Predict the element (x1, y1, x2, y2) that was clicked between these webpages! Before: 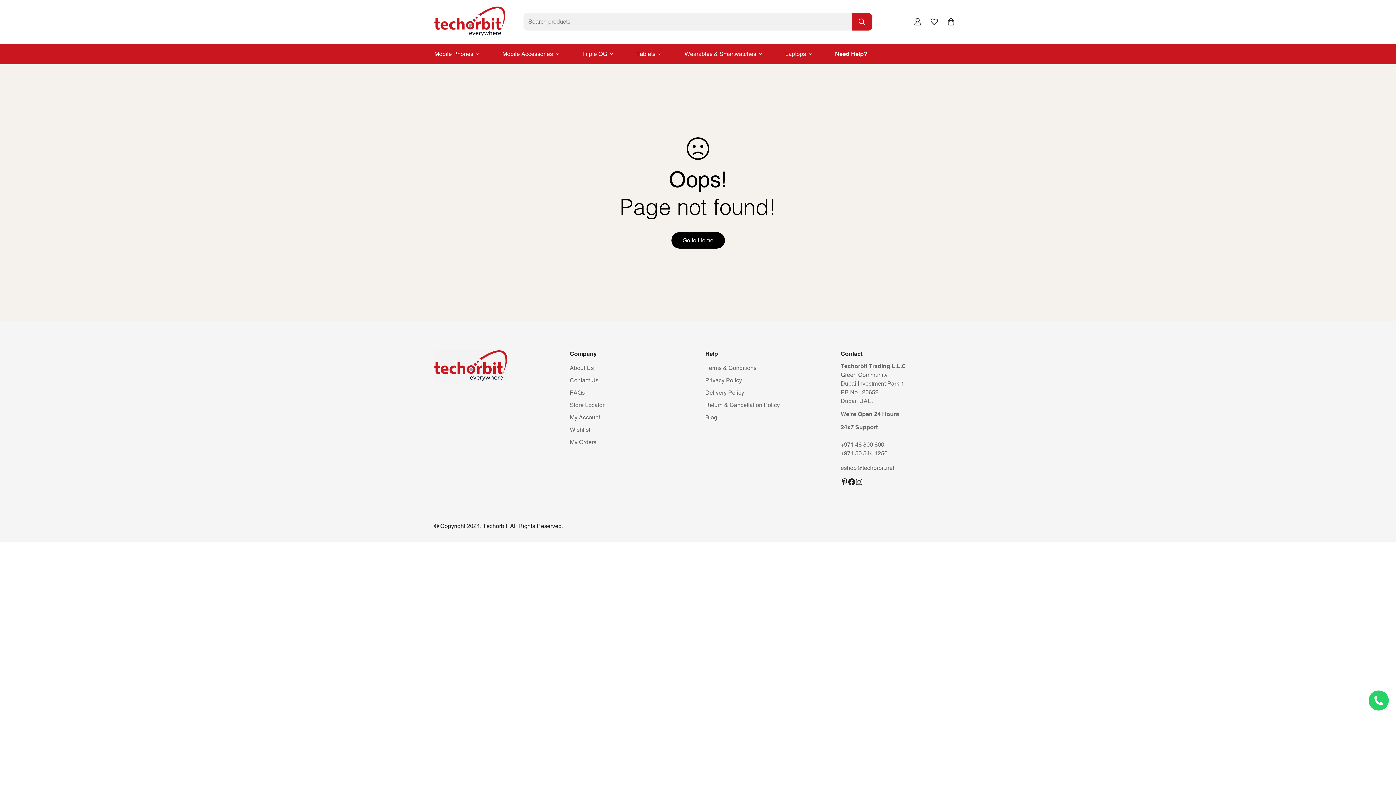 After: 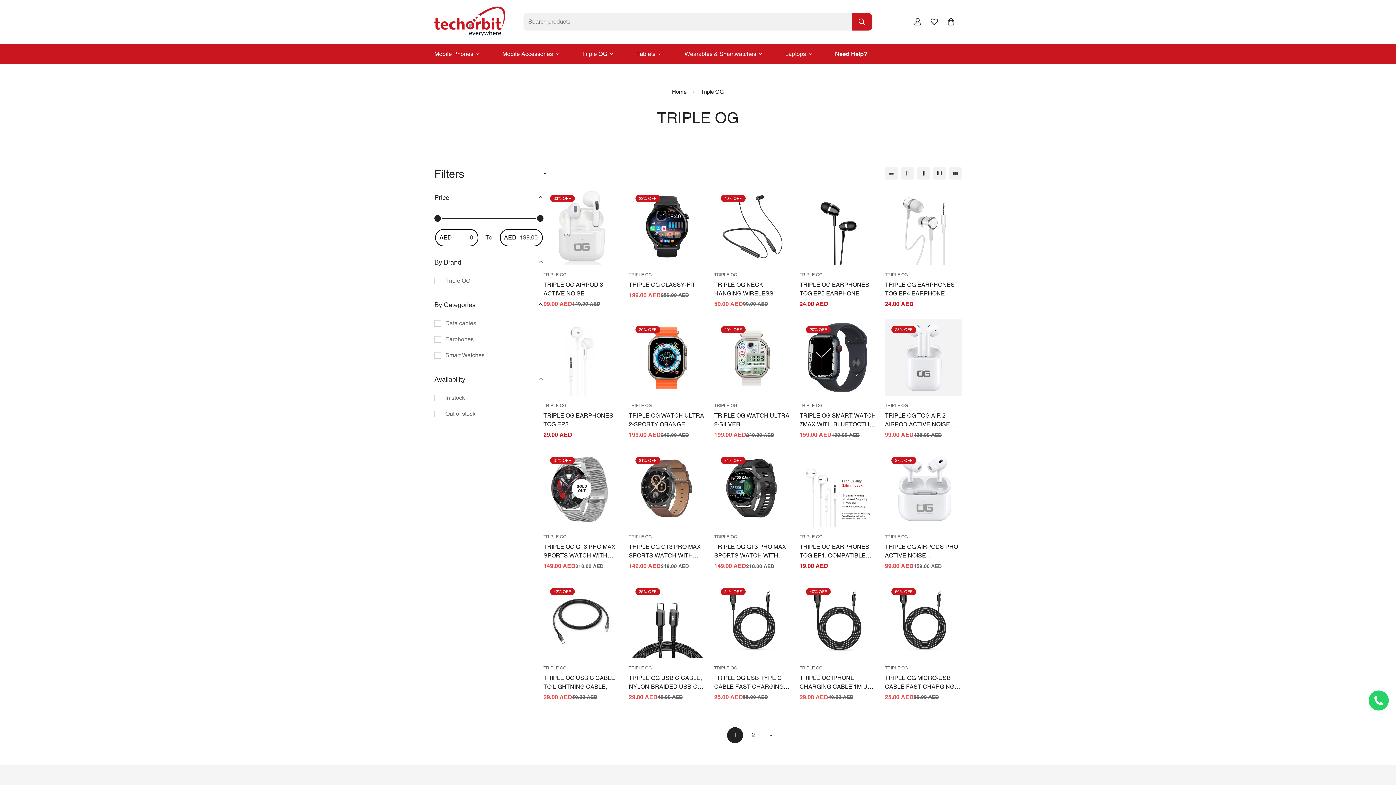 Action: bbox: (570, 43, 624, 64) label: Triple OG